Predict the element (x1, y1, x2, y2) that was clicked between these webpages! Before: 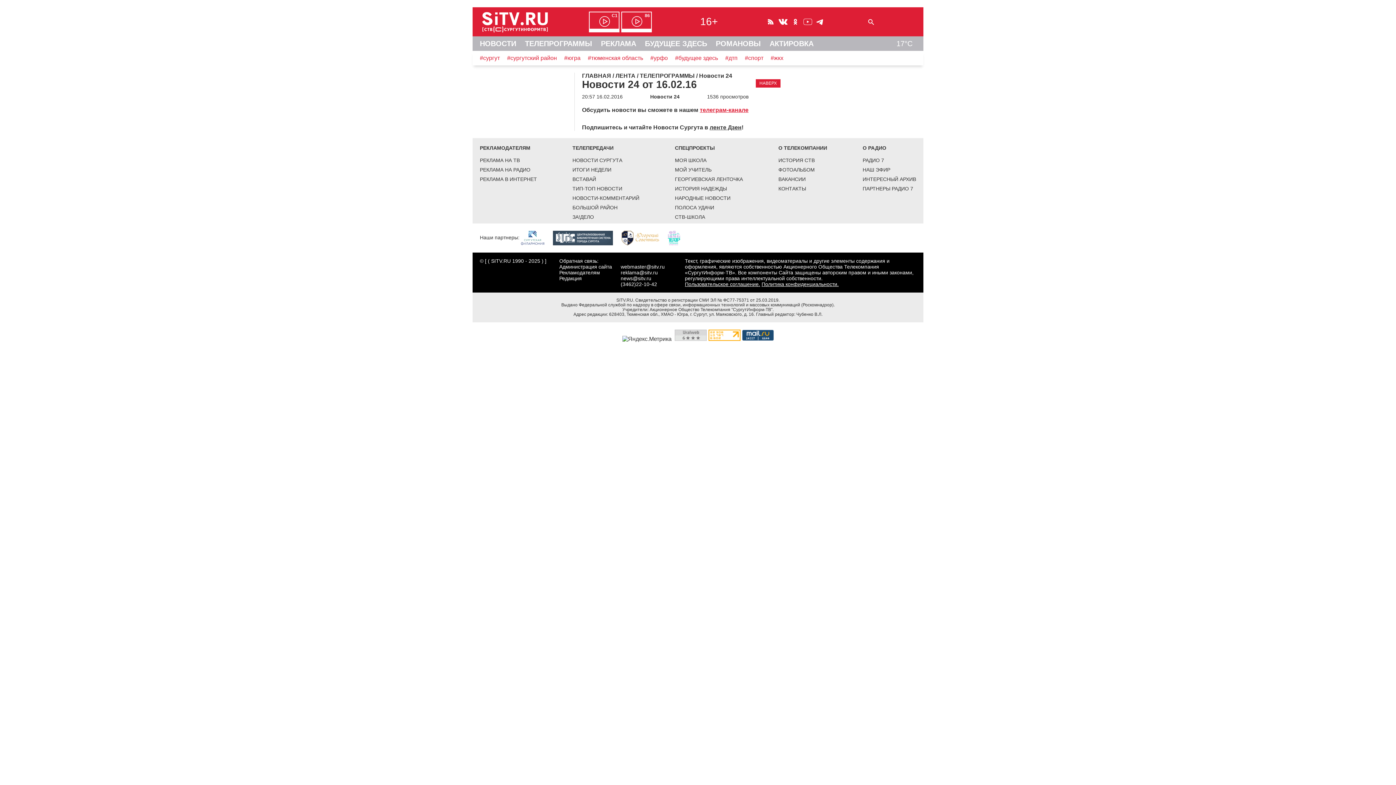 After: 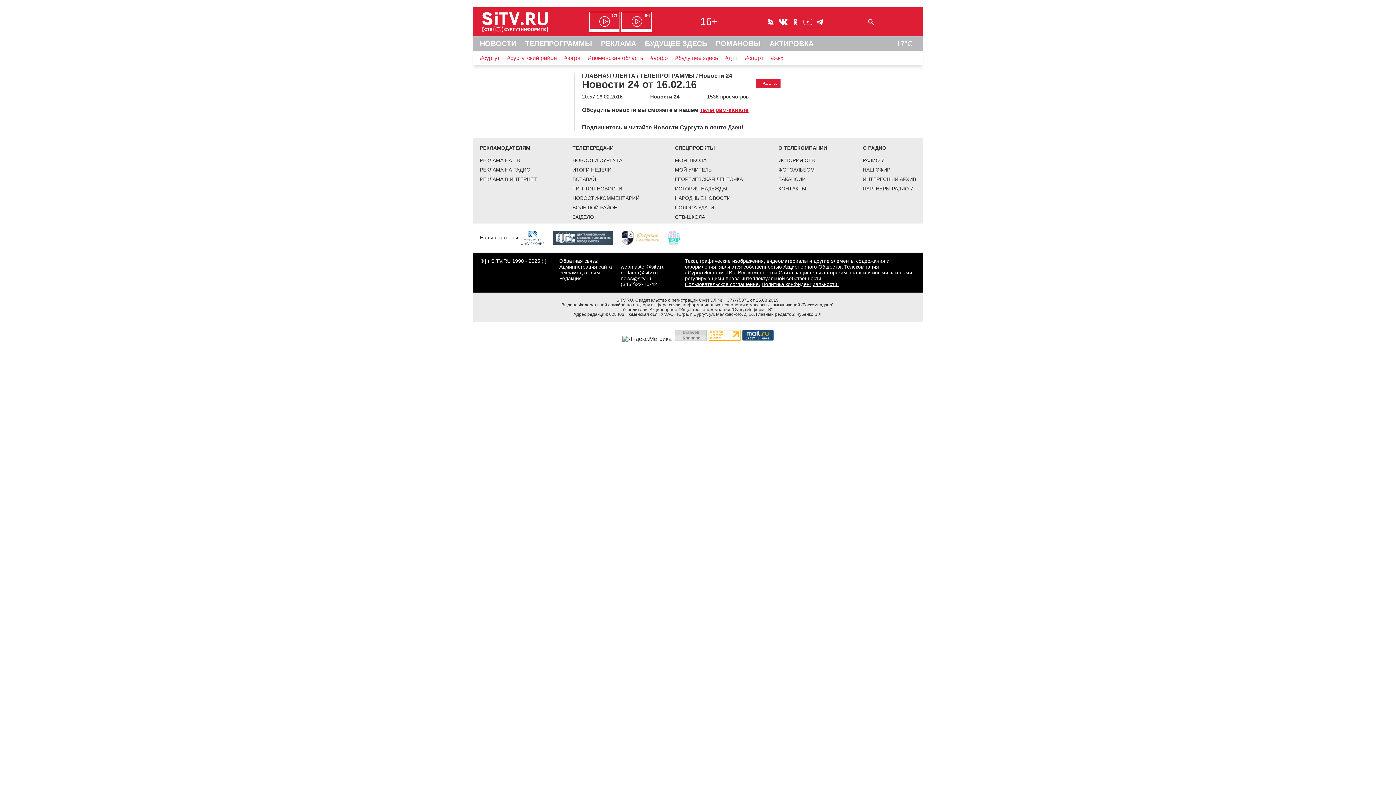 Action: bbox: (620, 264, 664, 269) label: webmaster@sitv.ru